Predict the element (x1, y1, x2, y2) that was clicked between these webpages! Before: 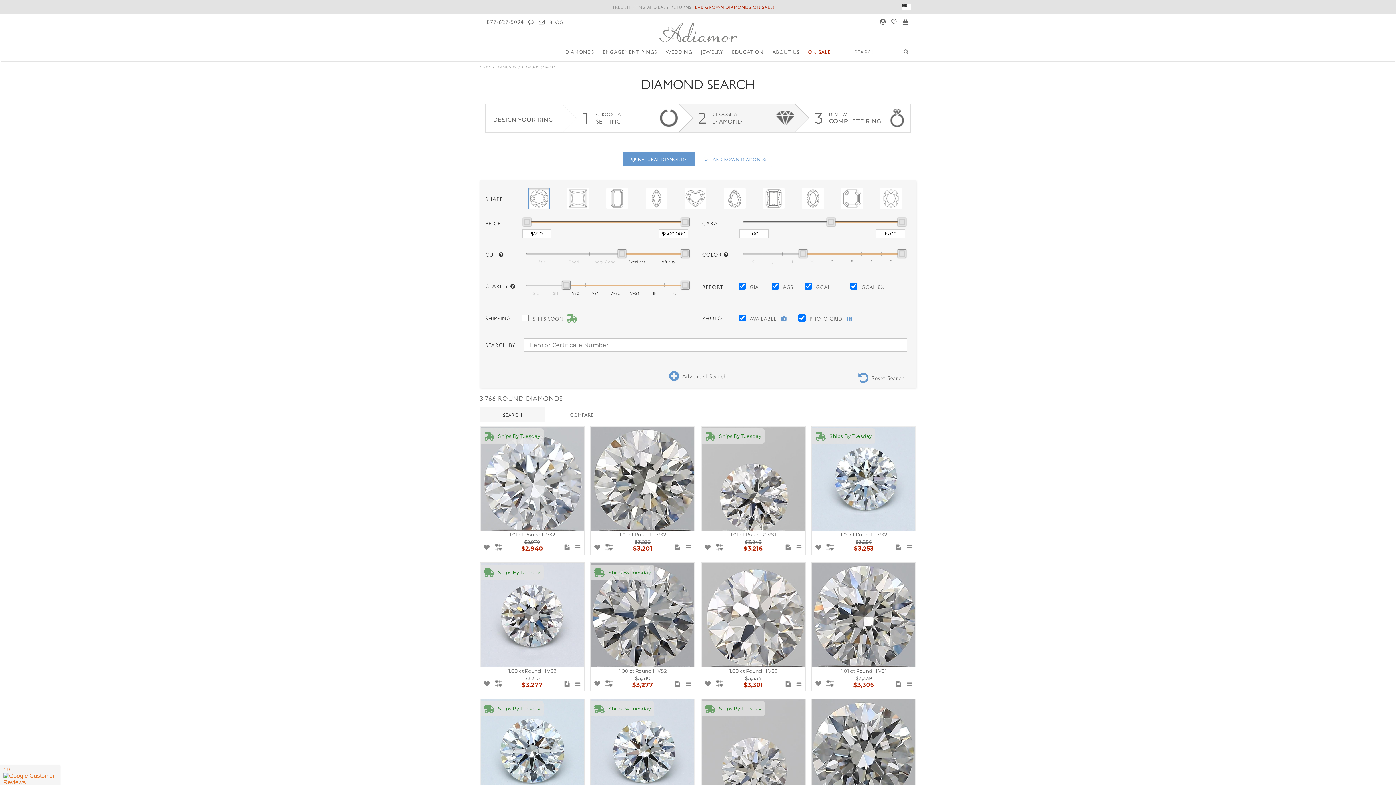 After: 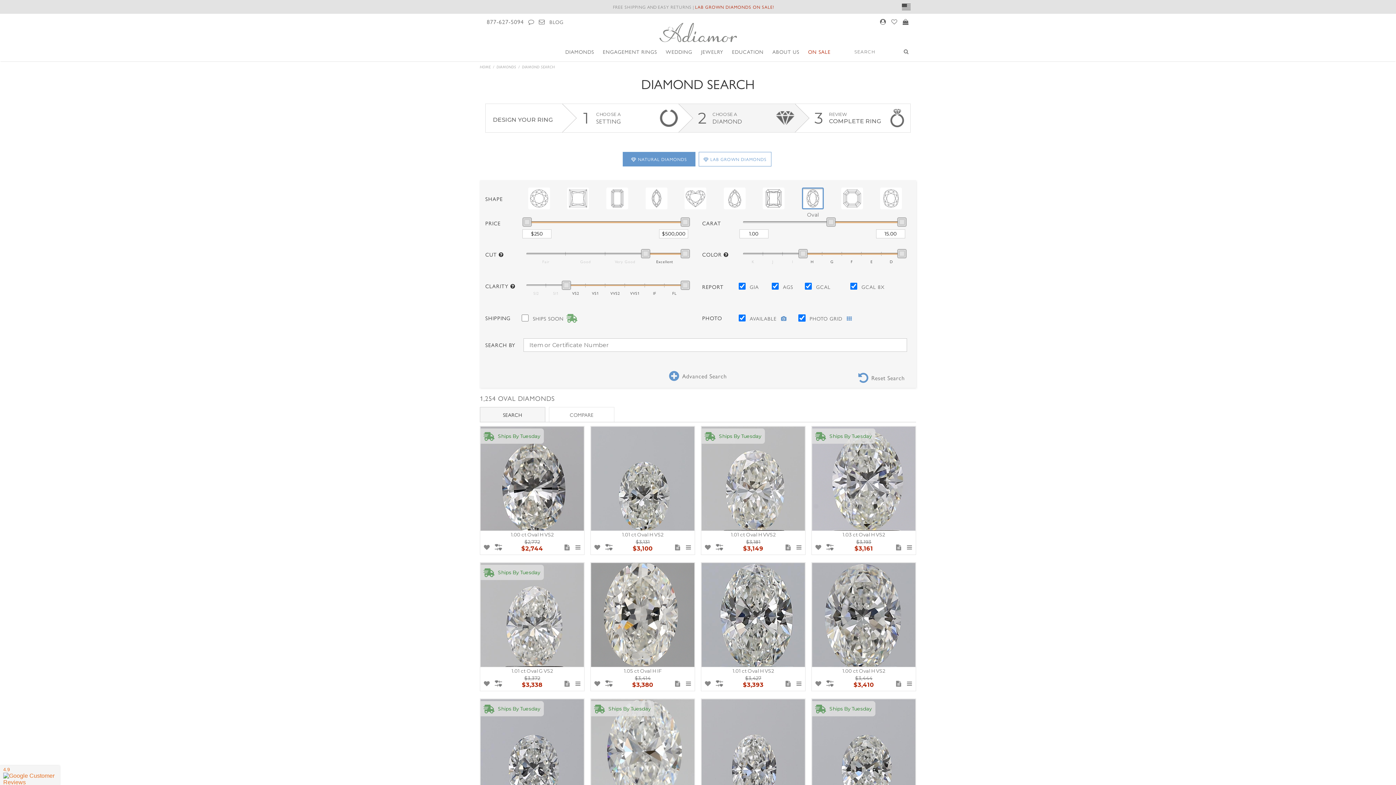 Action: bbox: (802, 187, 823, 209)